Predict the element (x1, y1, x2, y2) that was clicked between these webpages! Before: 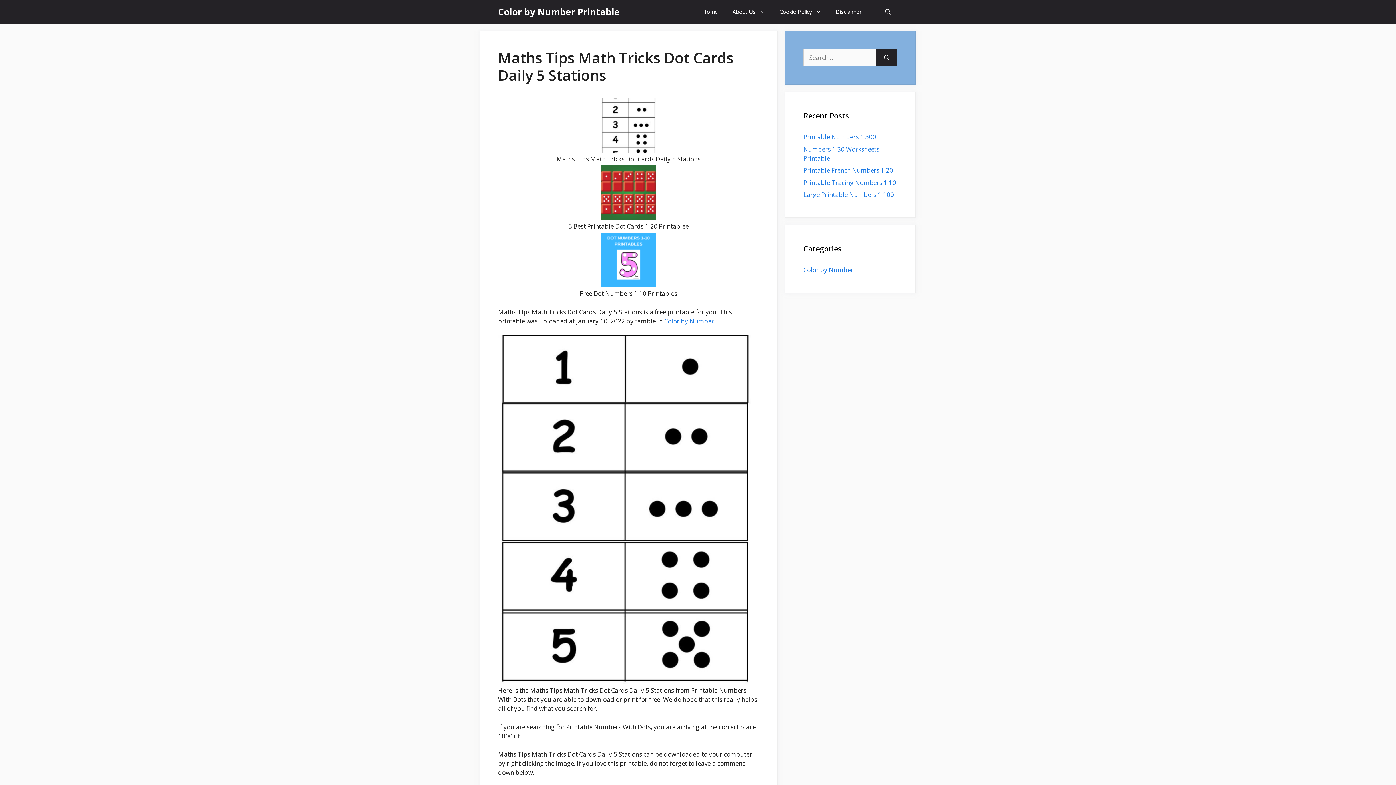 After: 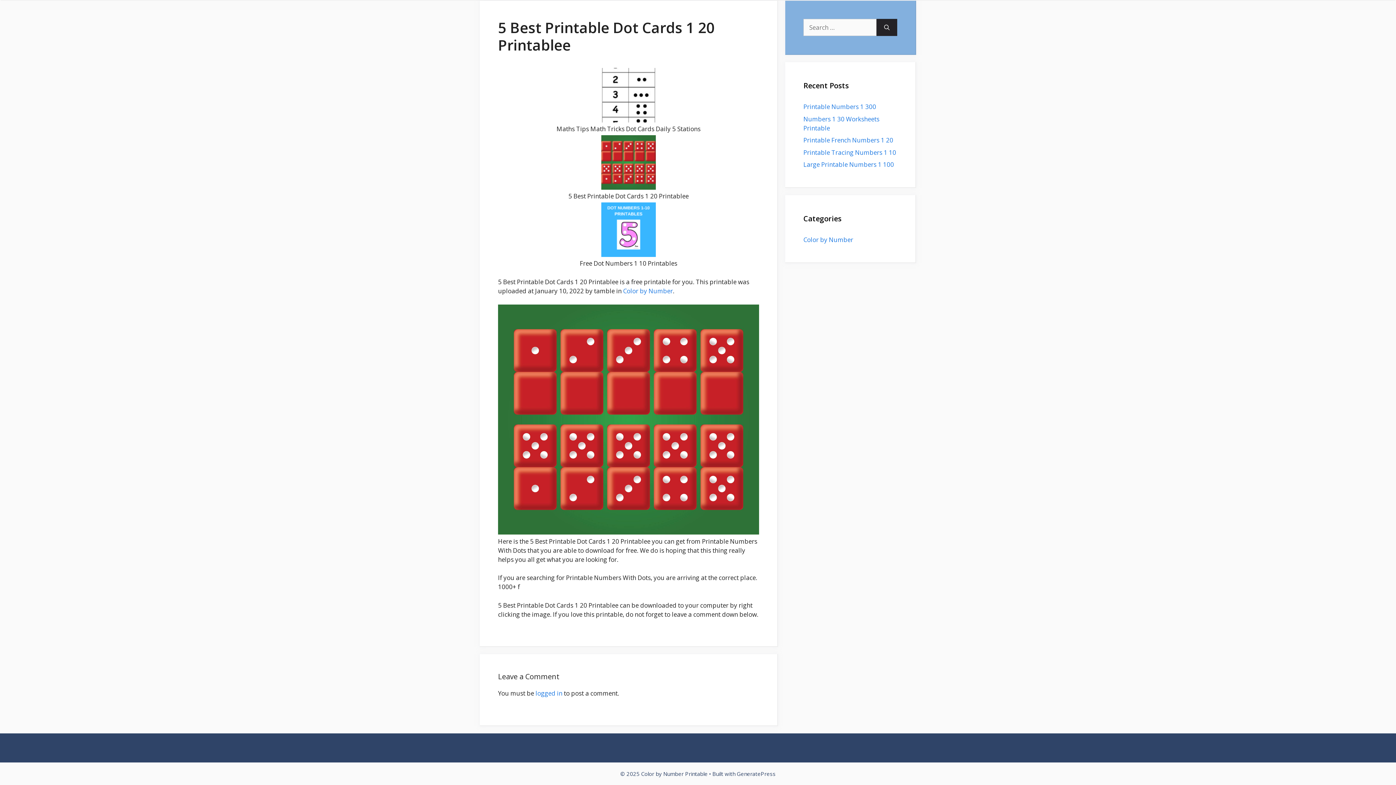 Action: bbox: (601, 211, 656, 219)